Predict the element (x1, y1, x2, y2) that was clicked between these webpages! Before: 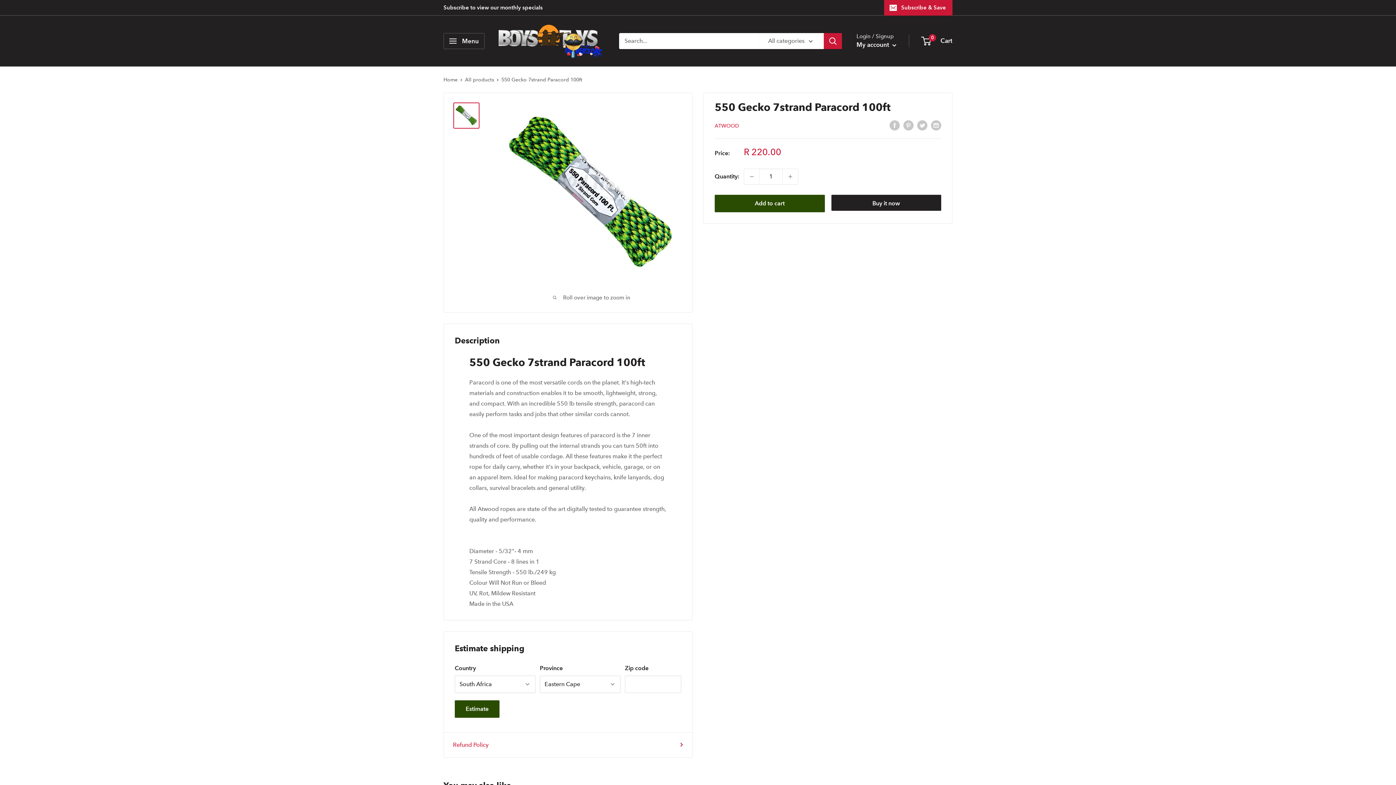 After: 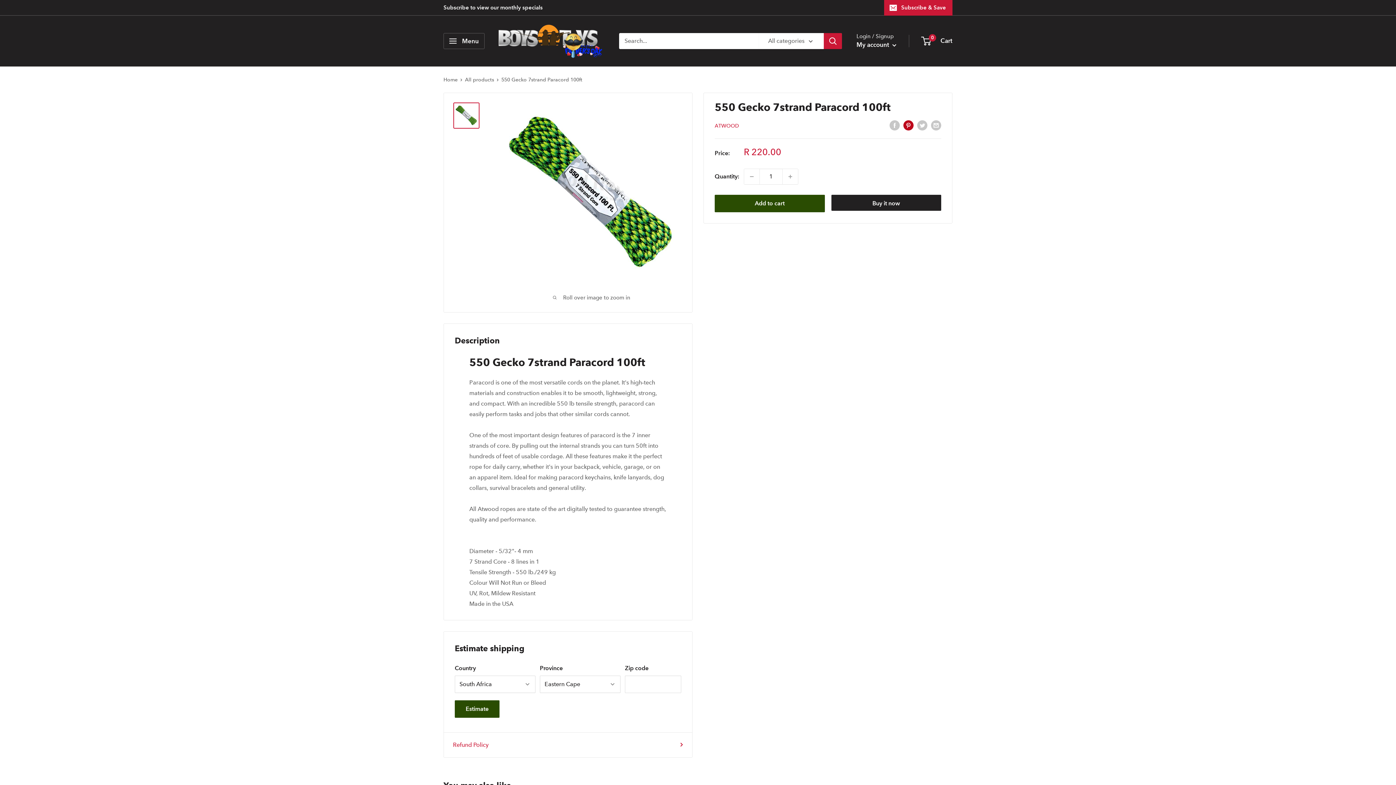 Action: bbox: (903, 119, 913, 130) label: Pin on Pinterest